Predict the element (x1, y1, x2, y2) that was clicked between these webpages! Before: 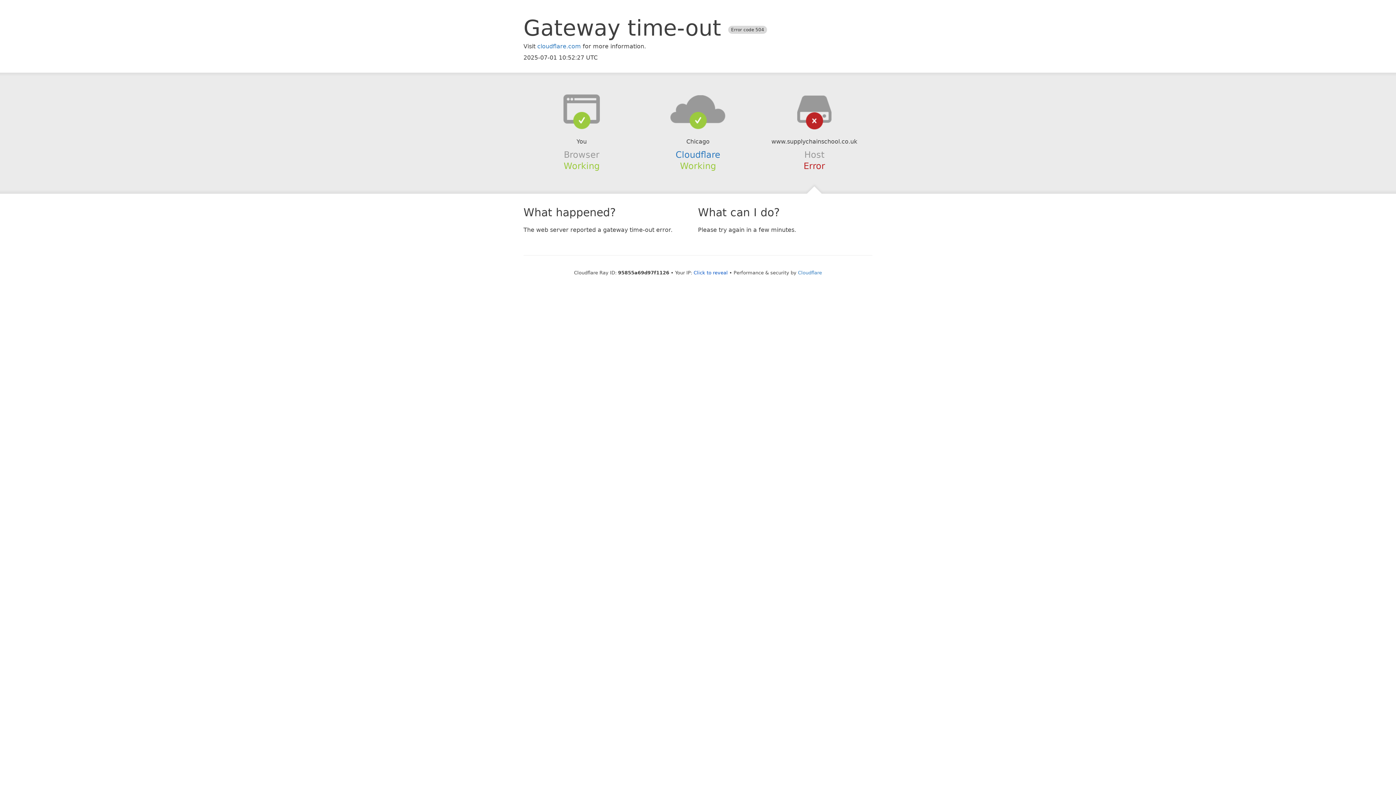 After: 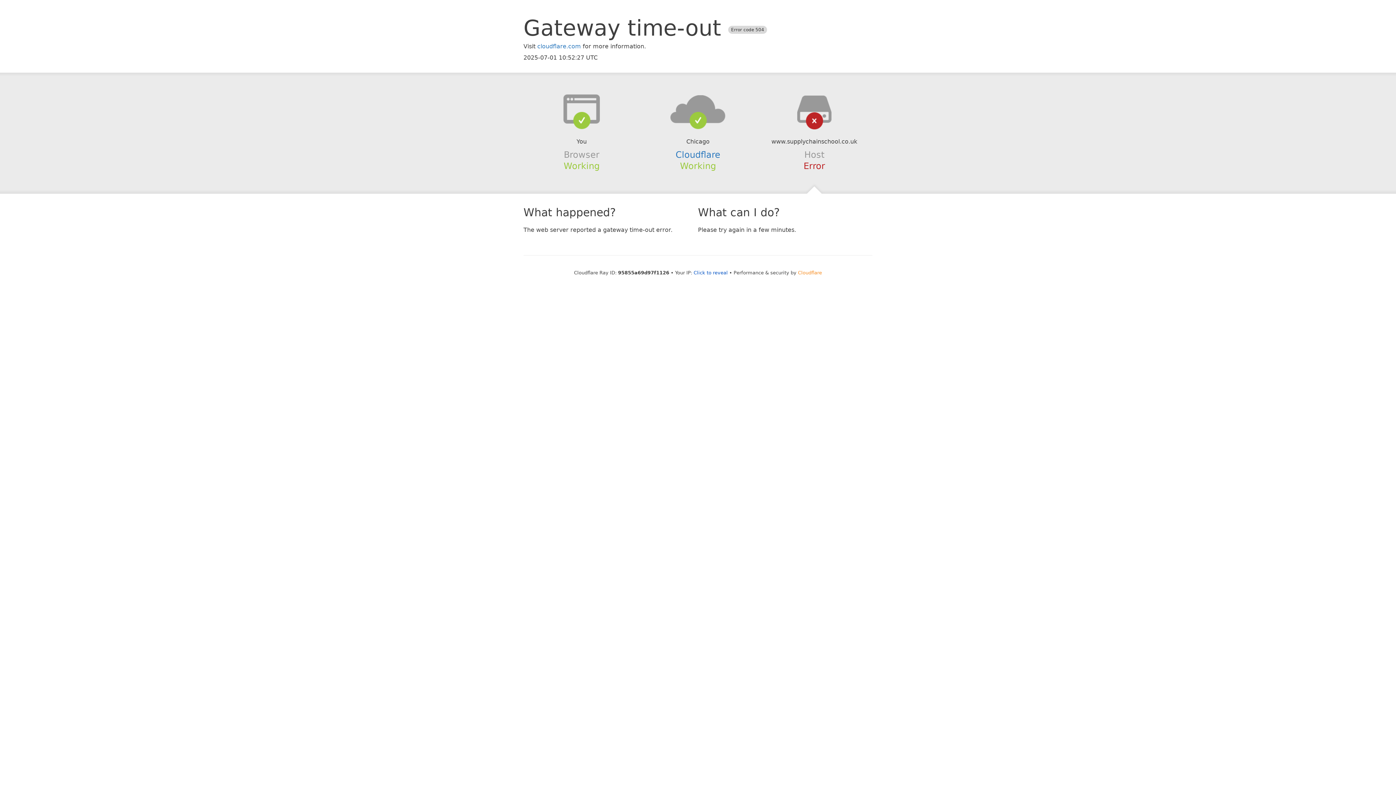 Action: bbox: (798, 270, 822, 275) label: Cloudflare